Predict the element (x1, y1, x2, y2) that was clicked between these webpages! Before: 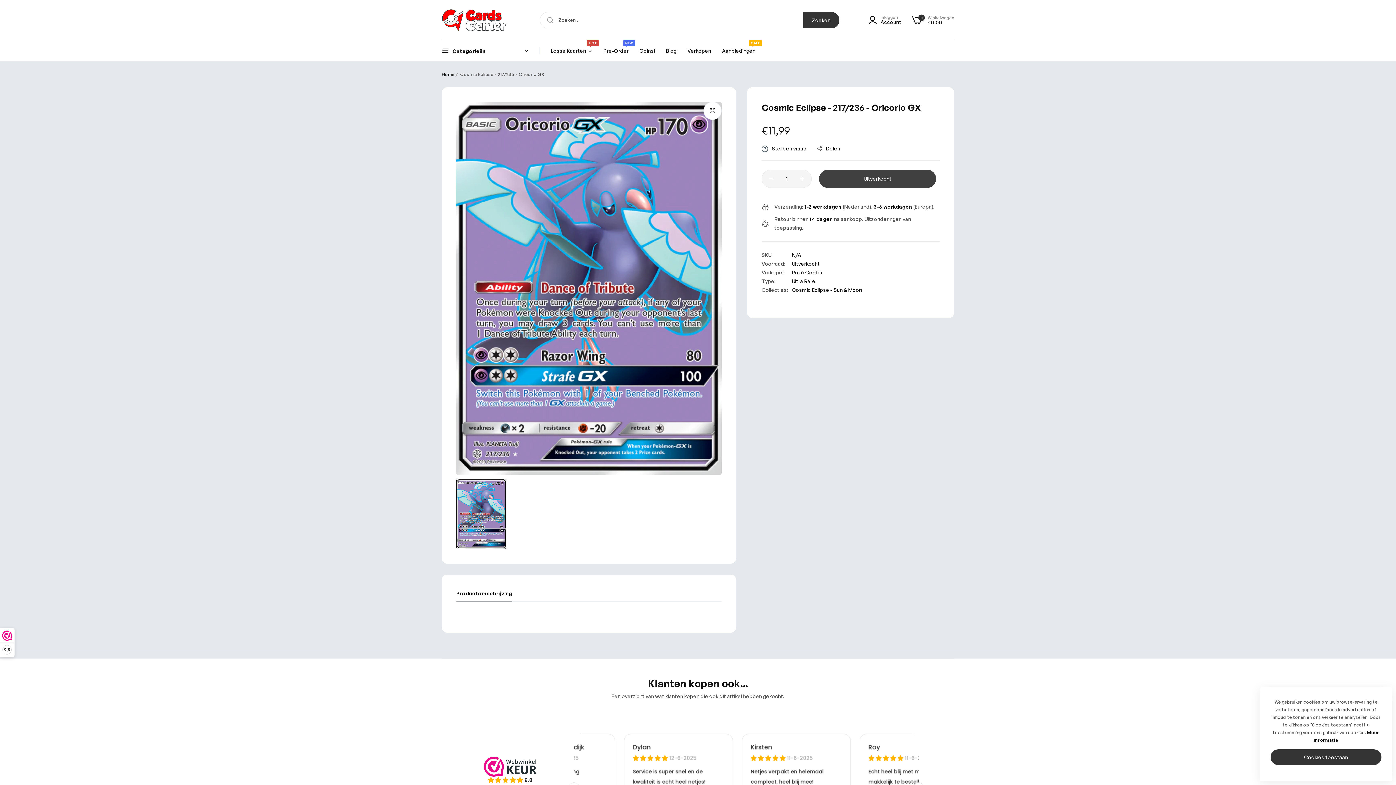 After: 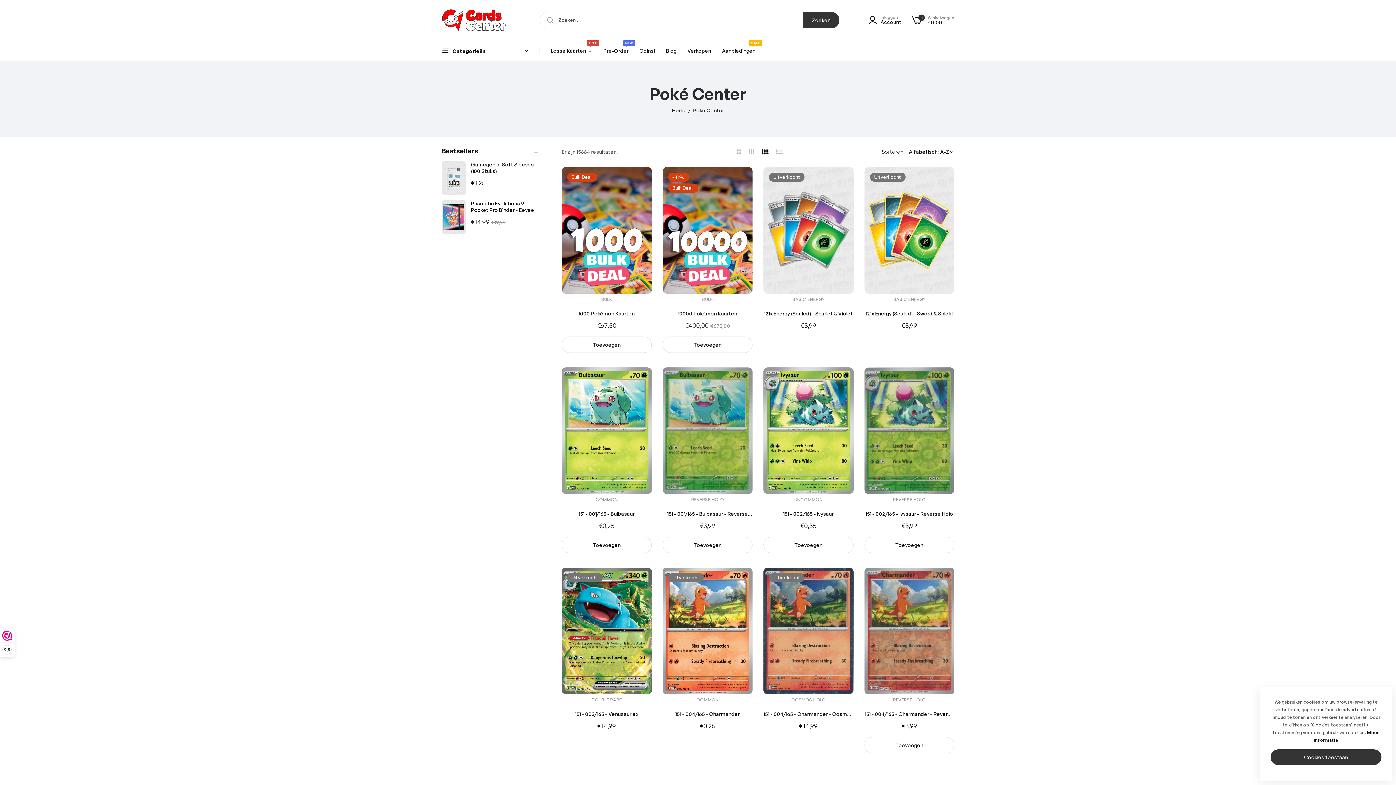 Action: label: Poké Center bbox: (792, 269, 822, 275)